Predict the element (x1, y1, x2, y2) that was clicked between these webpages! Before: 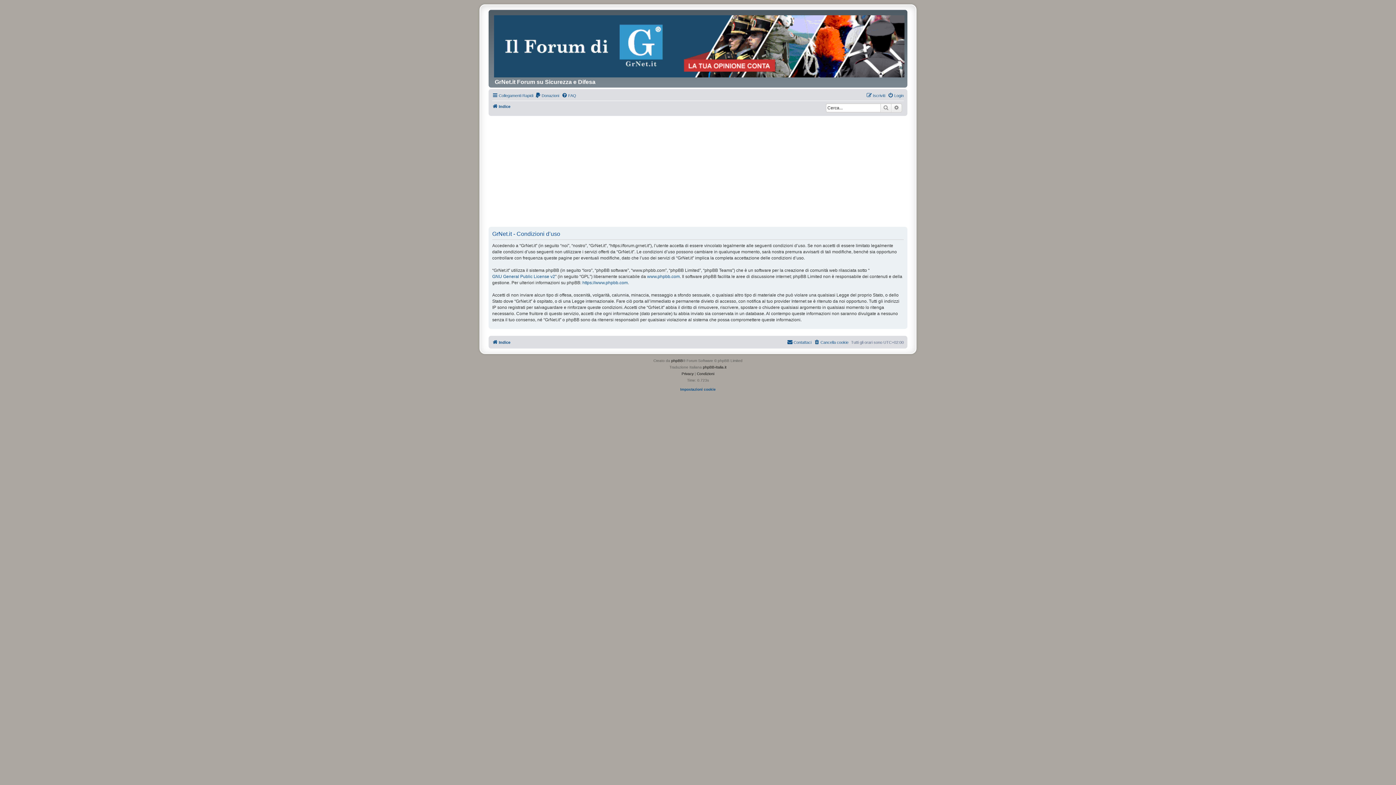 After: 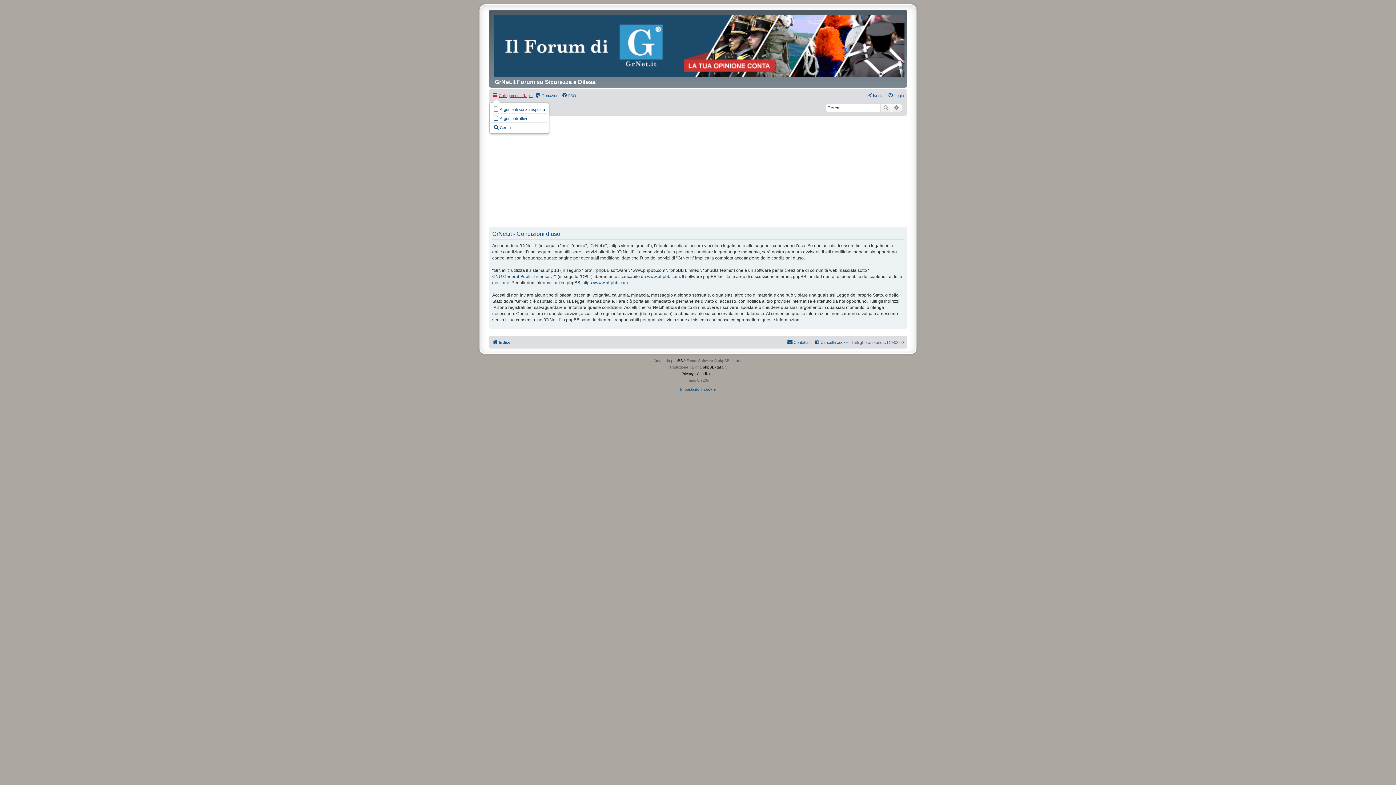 Action: bbox: (492, 91, 533, 100) label: Collegamenti Rapidi